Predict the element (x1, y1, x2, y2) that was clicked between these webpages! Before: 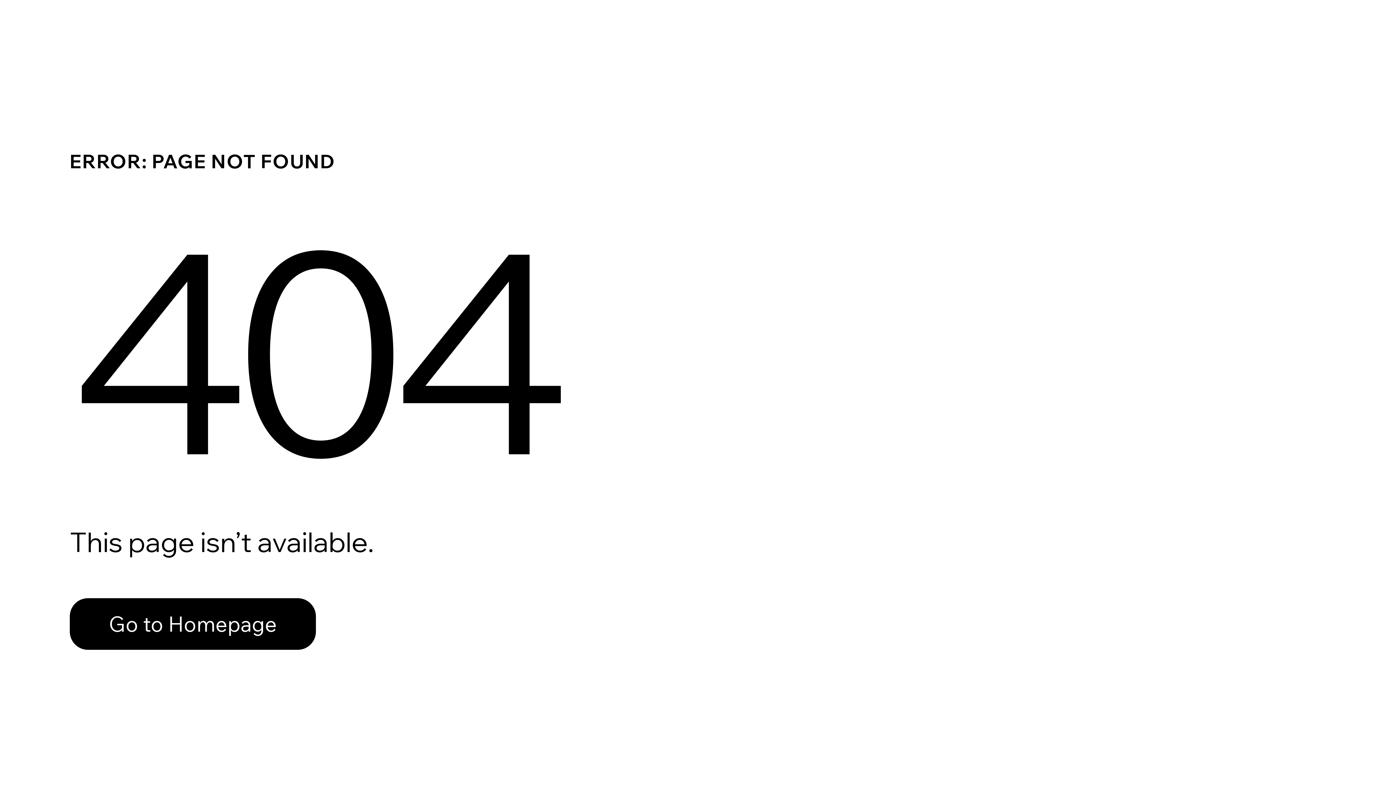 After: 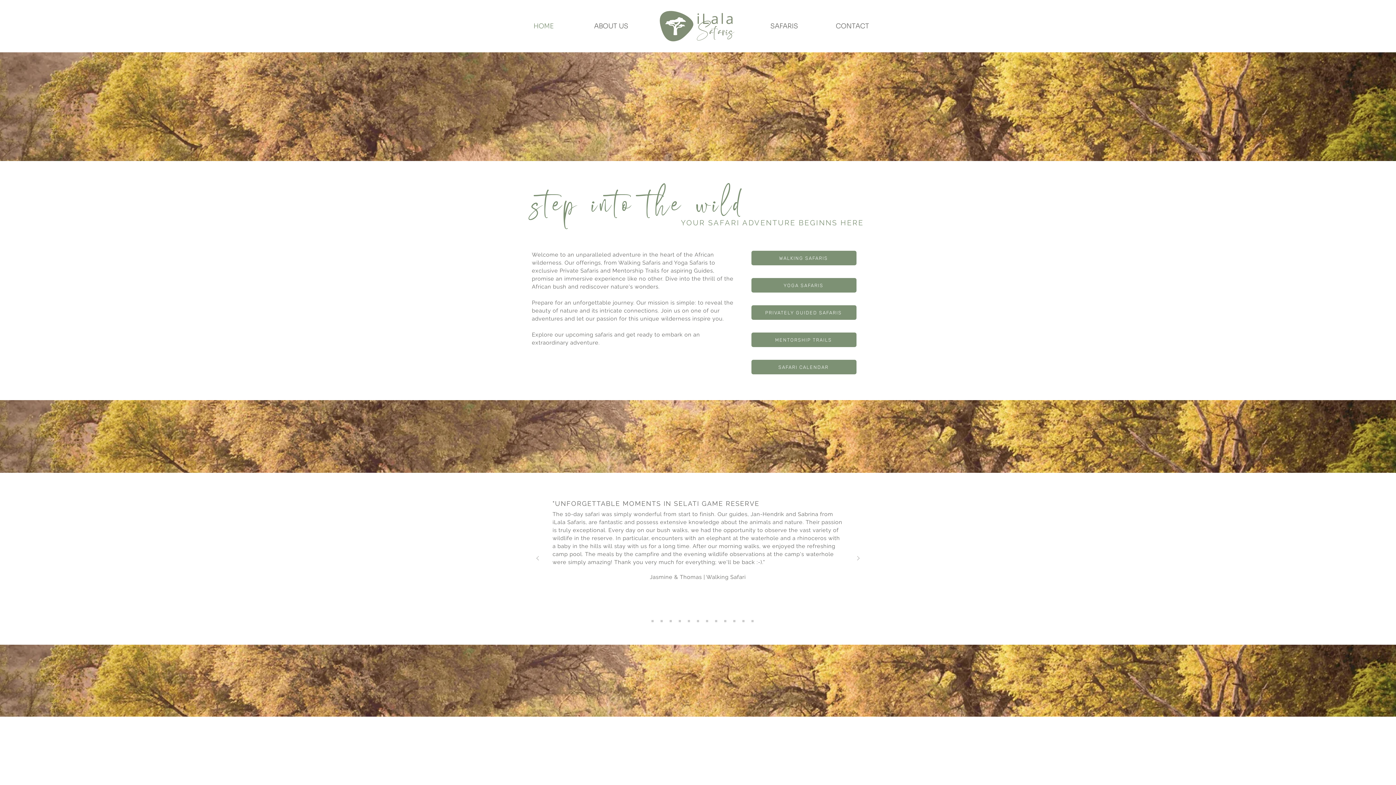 Action: bbox: (69, 582, 768, 659) label: Go to Homepage